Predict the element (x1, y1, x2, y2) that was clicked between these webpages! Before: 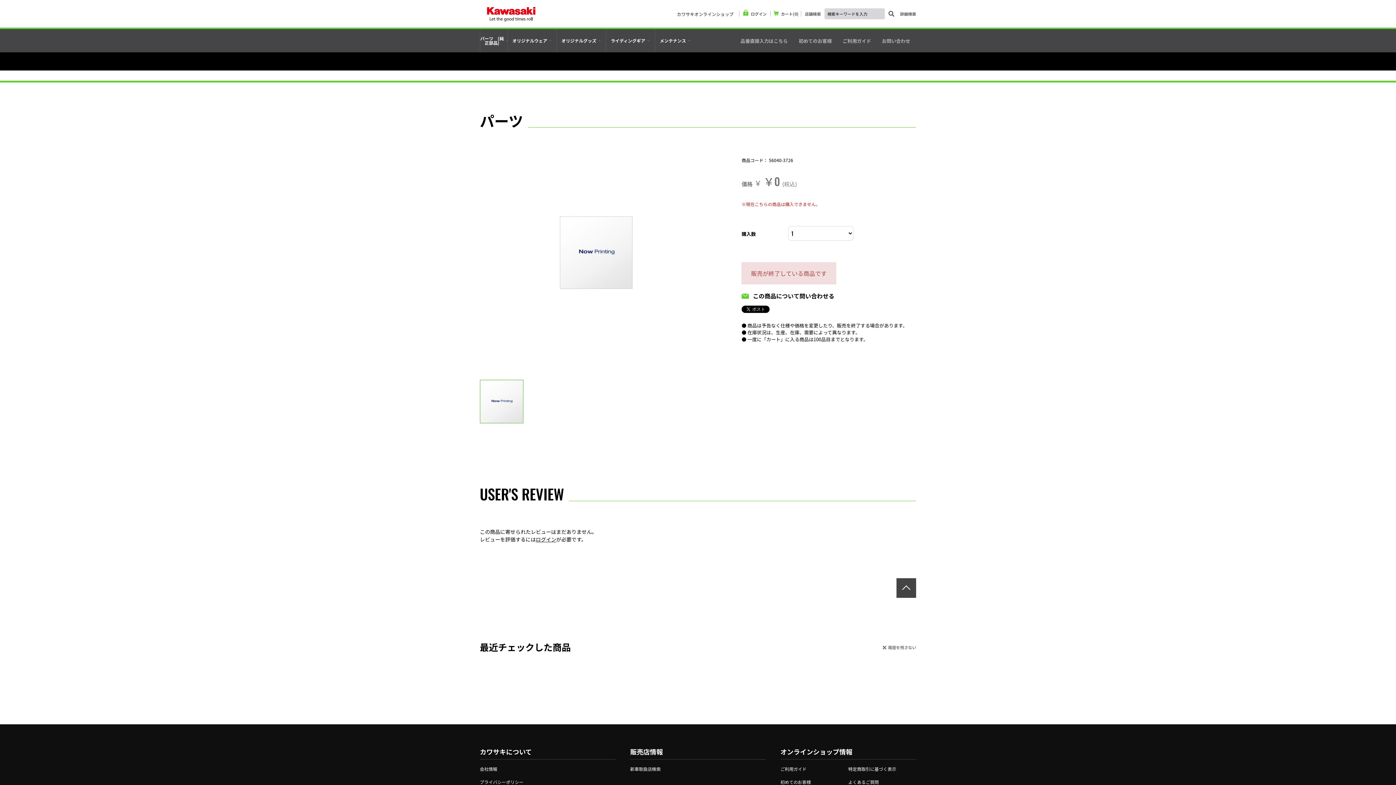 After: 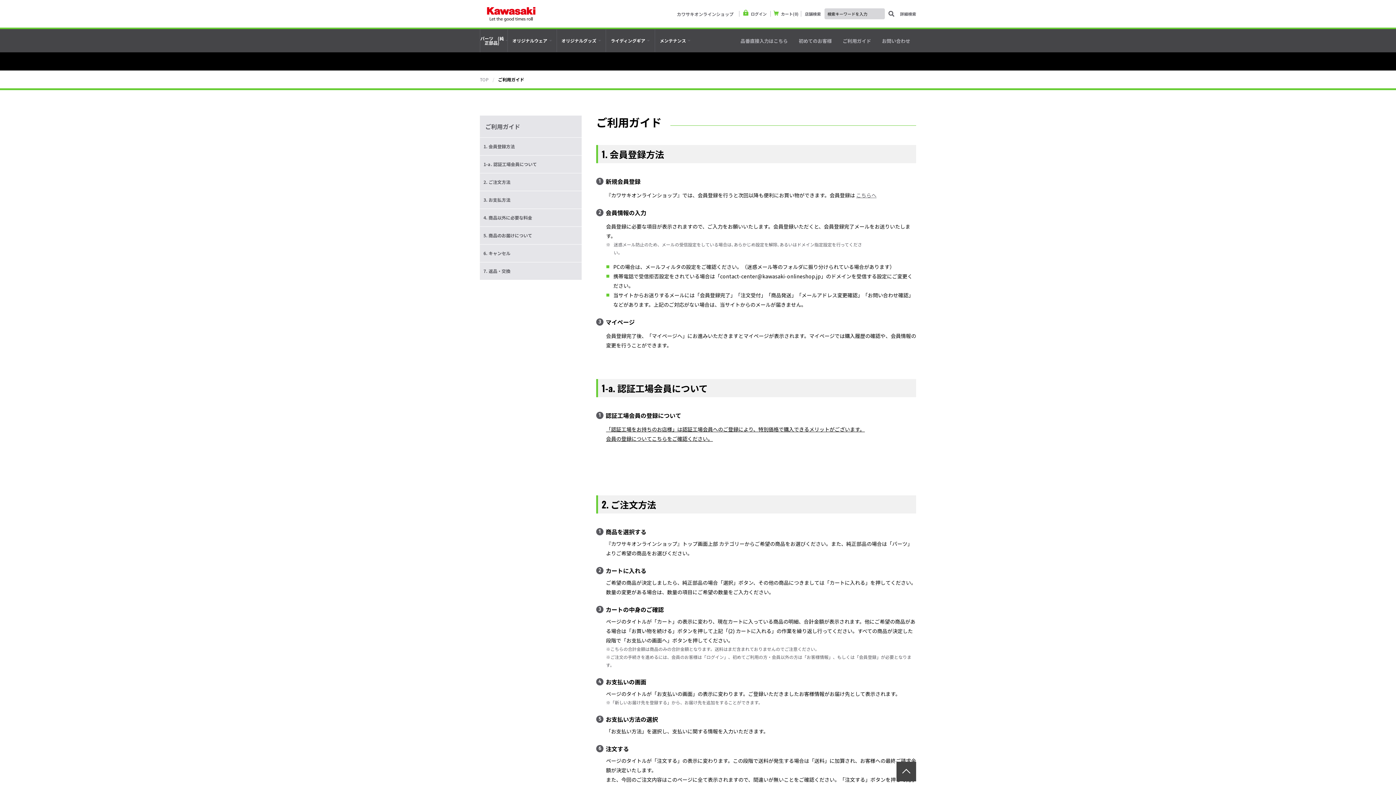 Action: bbox: (837, 38, 876, 43) label: ご利用ガイド